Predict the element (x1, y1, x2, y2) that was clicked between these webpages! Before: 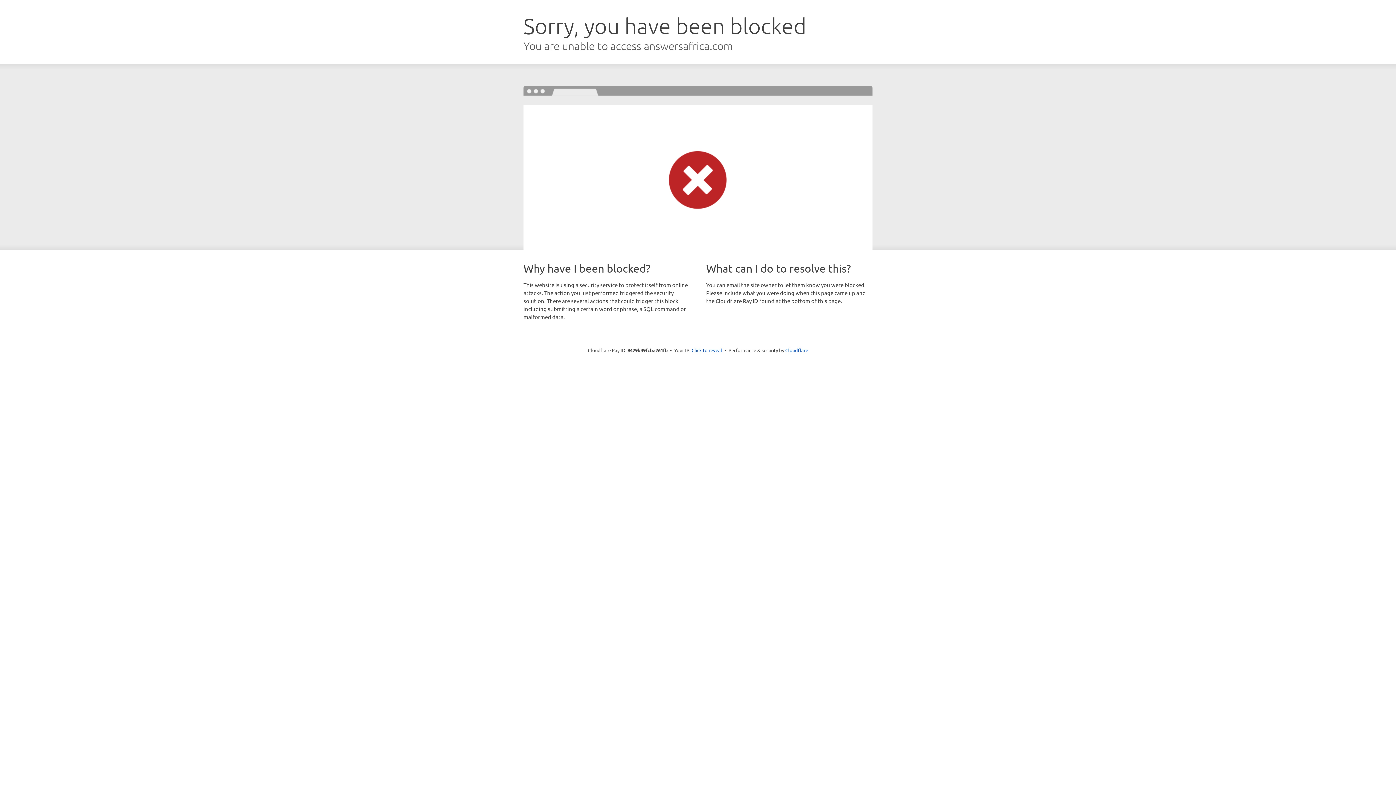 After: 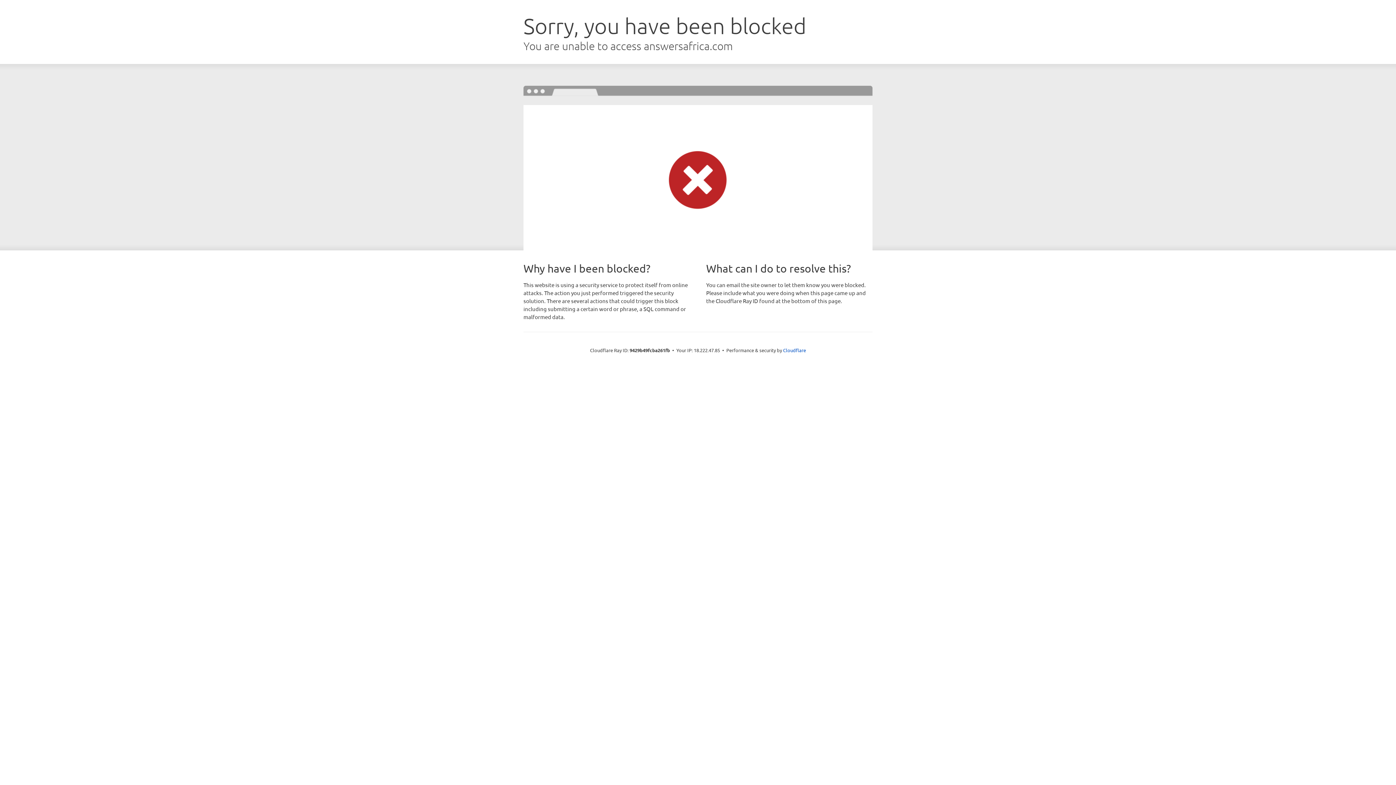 Action: label: Click to reveal bbox: (691, 346, 722, 353)